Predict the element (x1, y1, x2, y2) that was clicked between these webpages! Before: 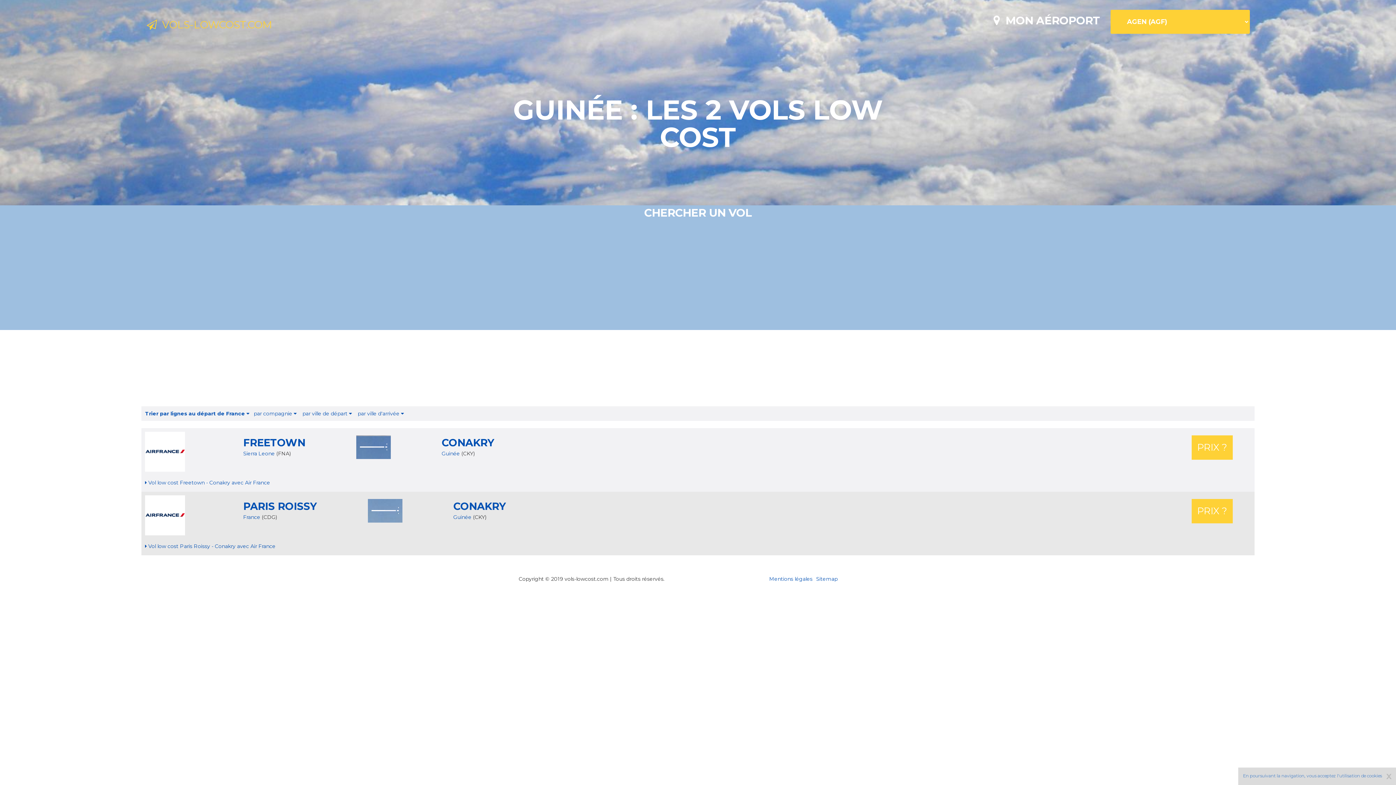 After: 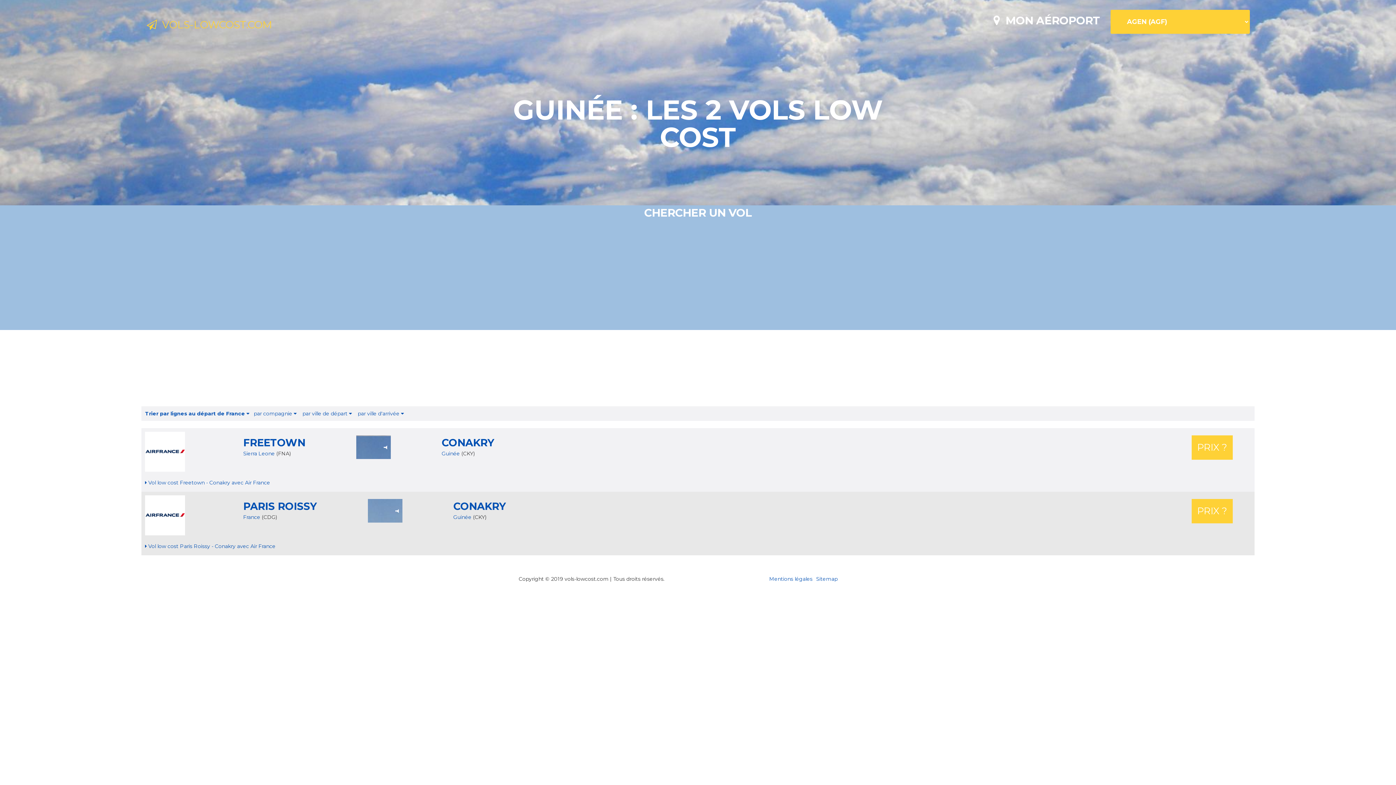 Action: bbox: (453, 514, 473, 520) label: Guinée 